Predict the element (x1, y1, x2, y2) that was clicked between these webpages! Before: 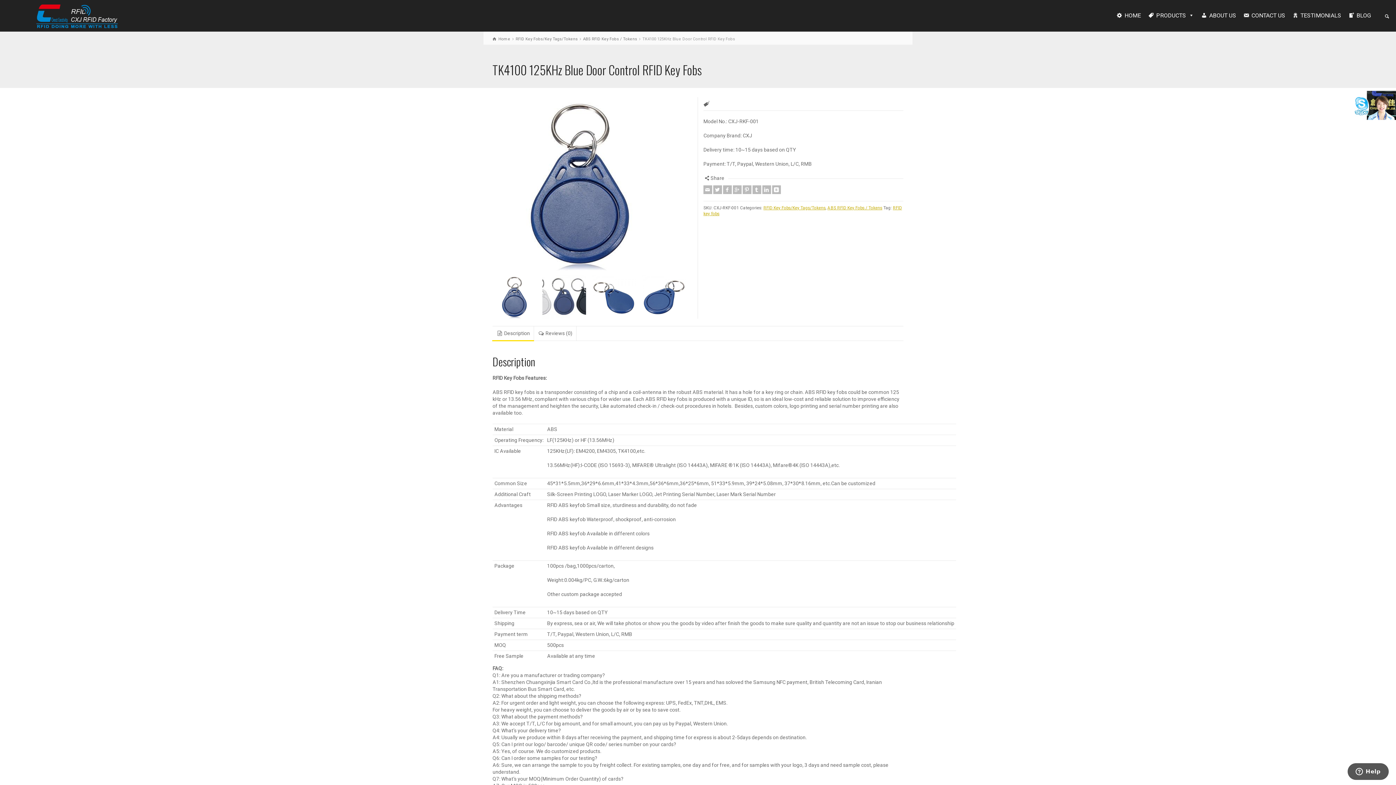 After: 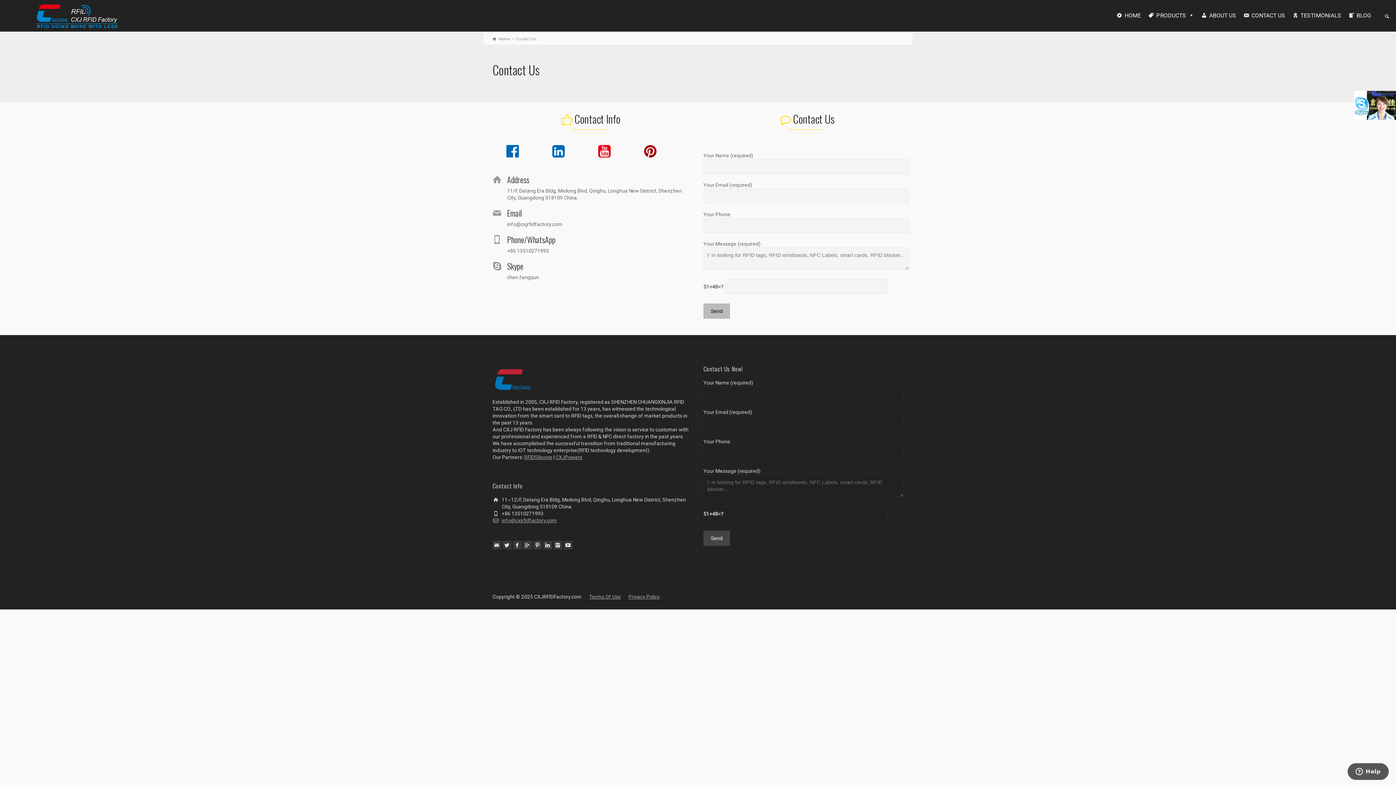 Action: label: CONTACT US bbox: (1240, 3, 1289, 27)